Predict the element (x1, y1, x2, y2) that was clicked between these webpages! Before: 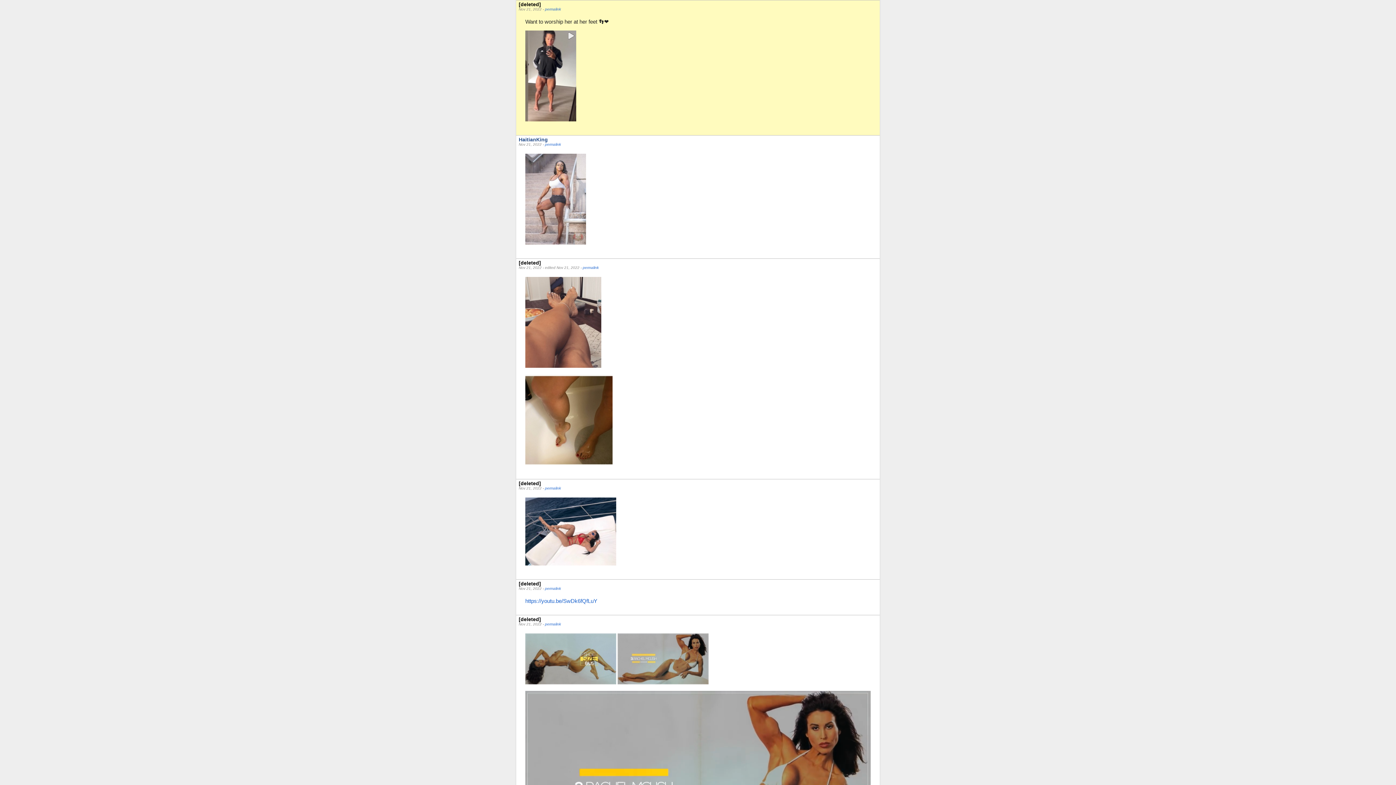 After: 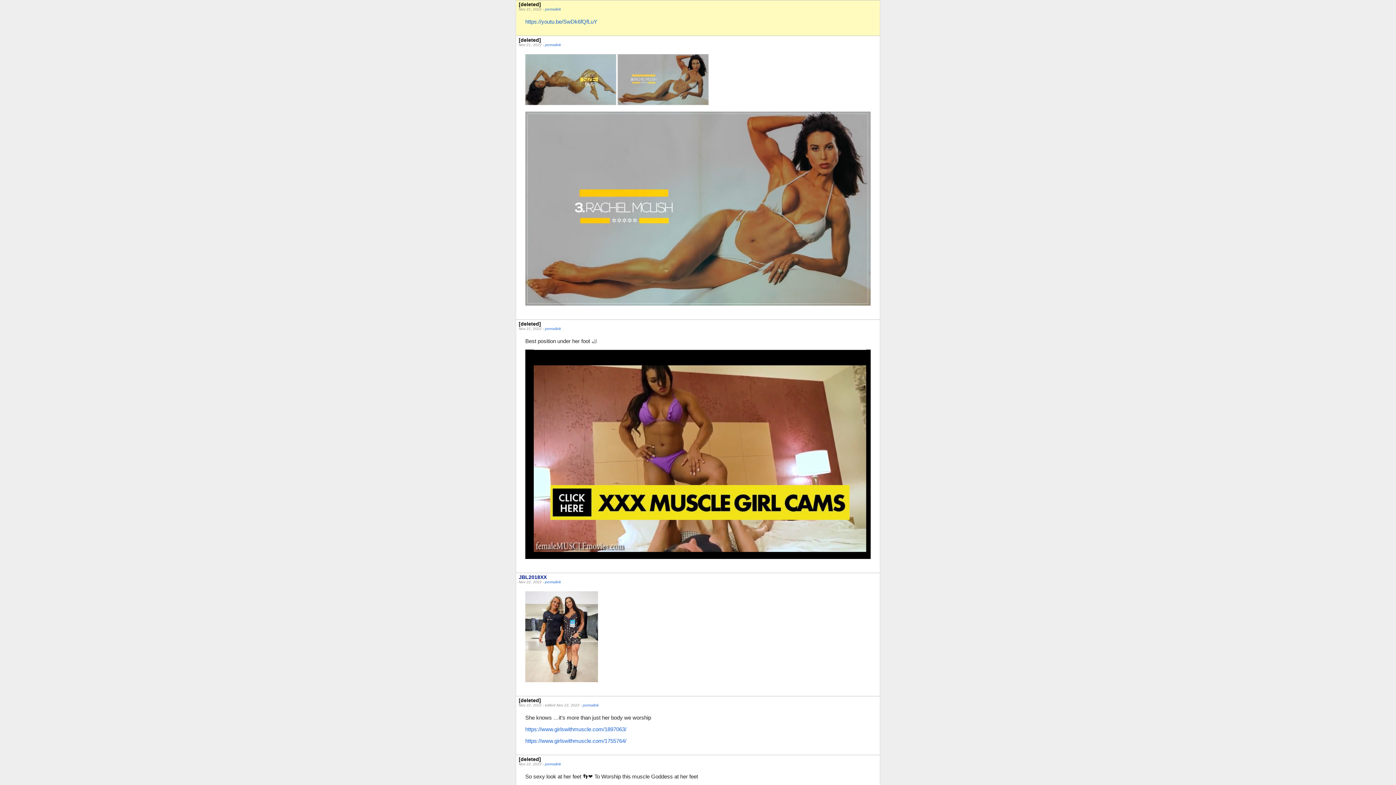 Action: label: permalink bbox: (545, 586, 561, 590)